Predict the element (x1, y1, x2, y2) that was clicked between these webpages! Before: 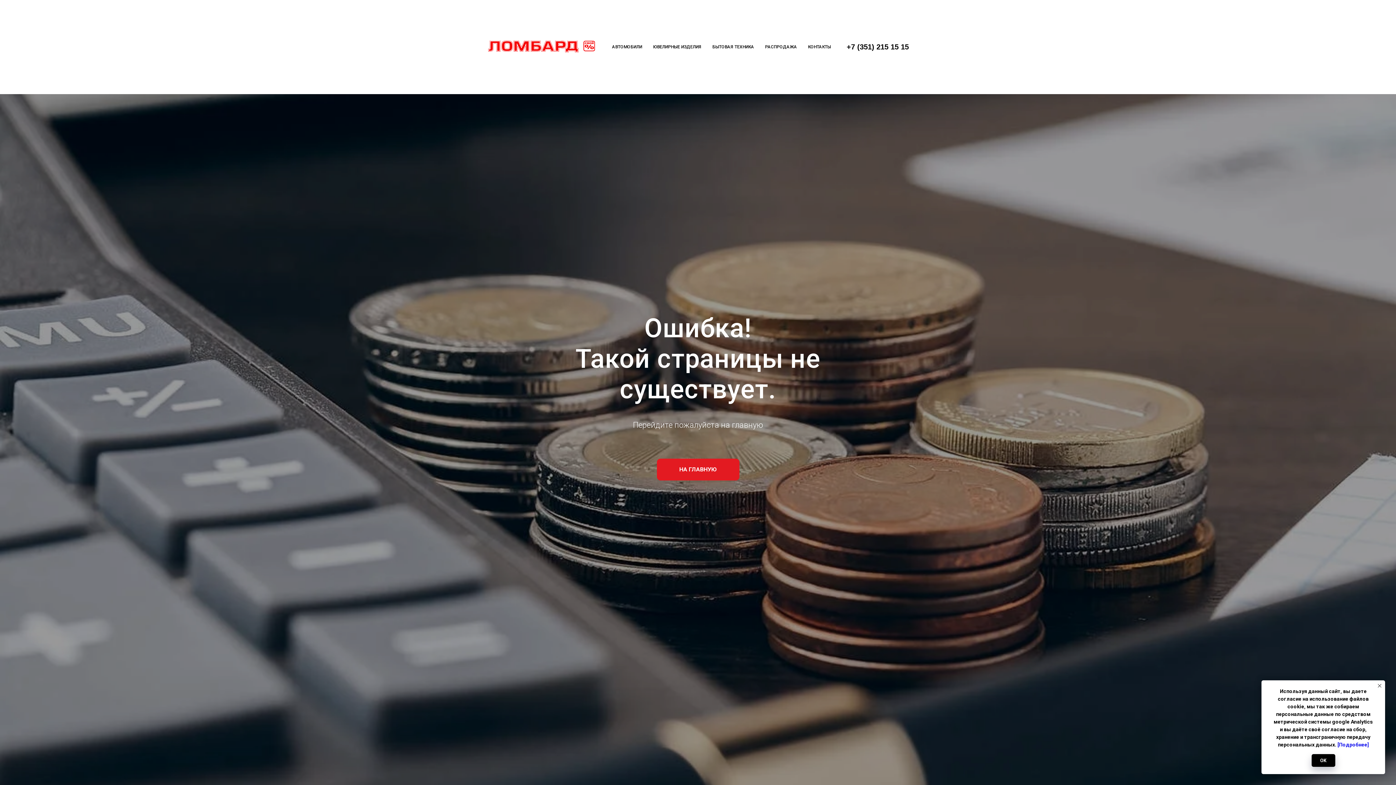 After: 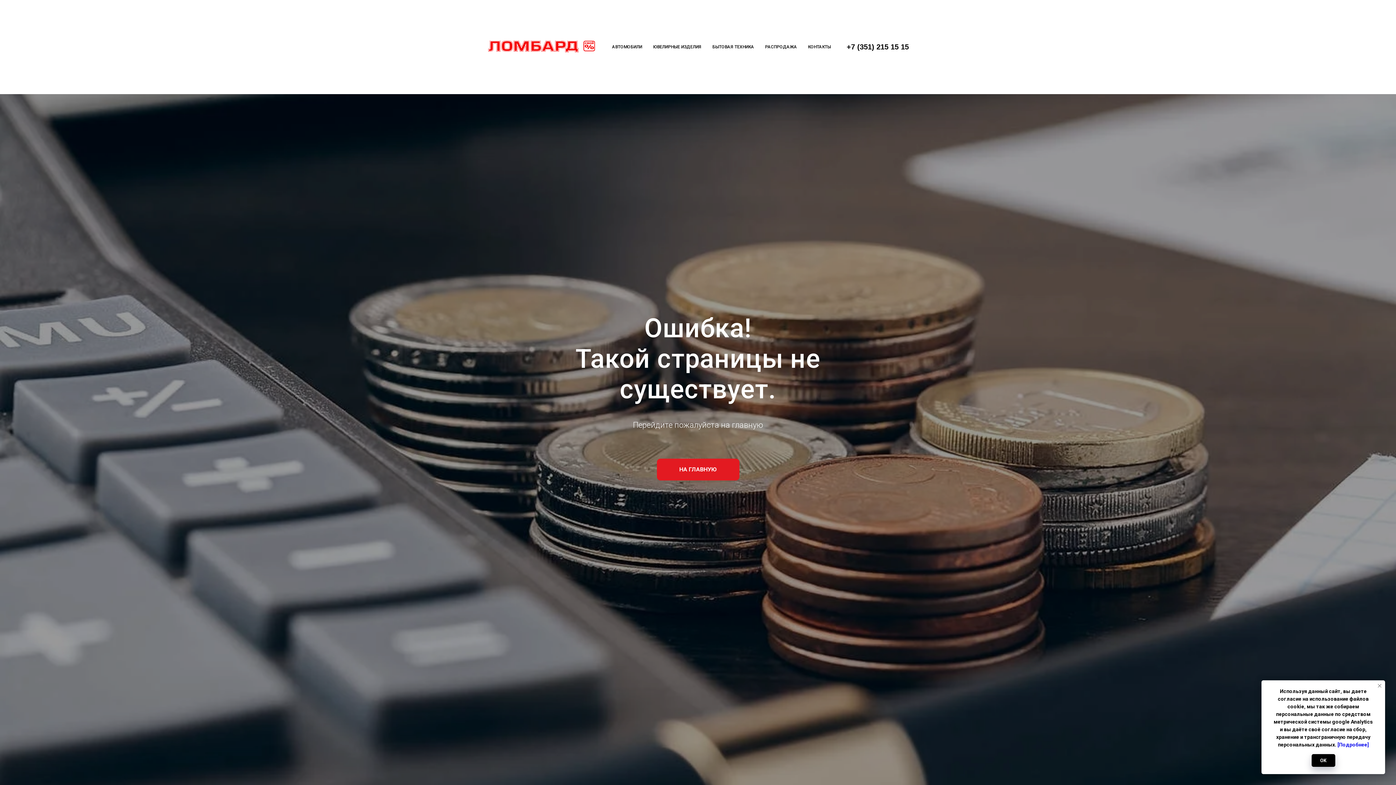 Action: bbox: (1376, 682, 1383, 689) label: Закрыть уведомление